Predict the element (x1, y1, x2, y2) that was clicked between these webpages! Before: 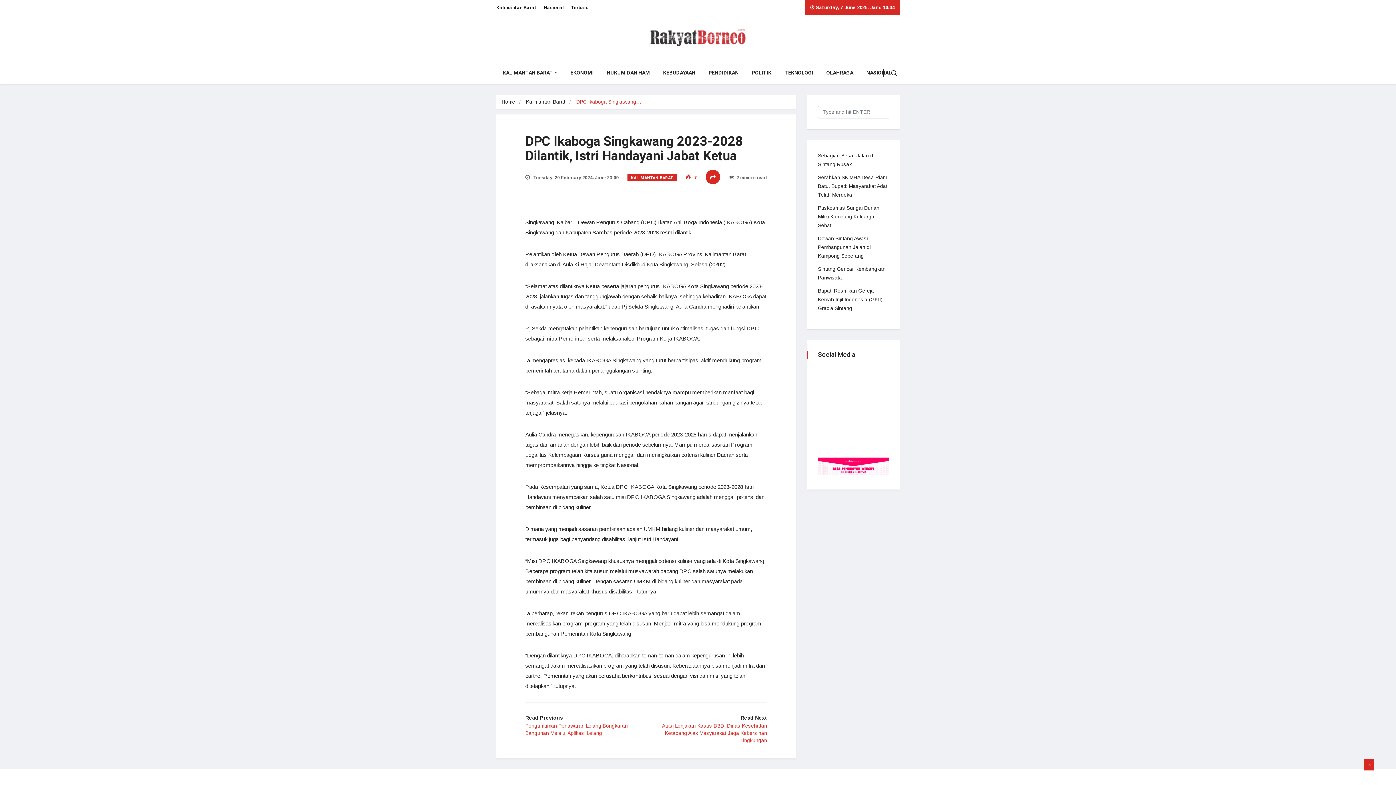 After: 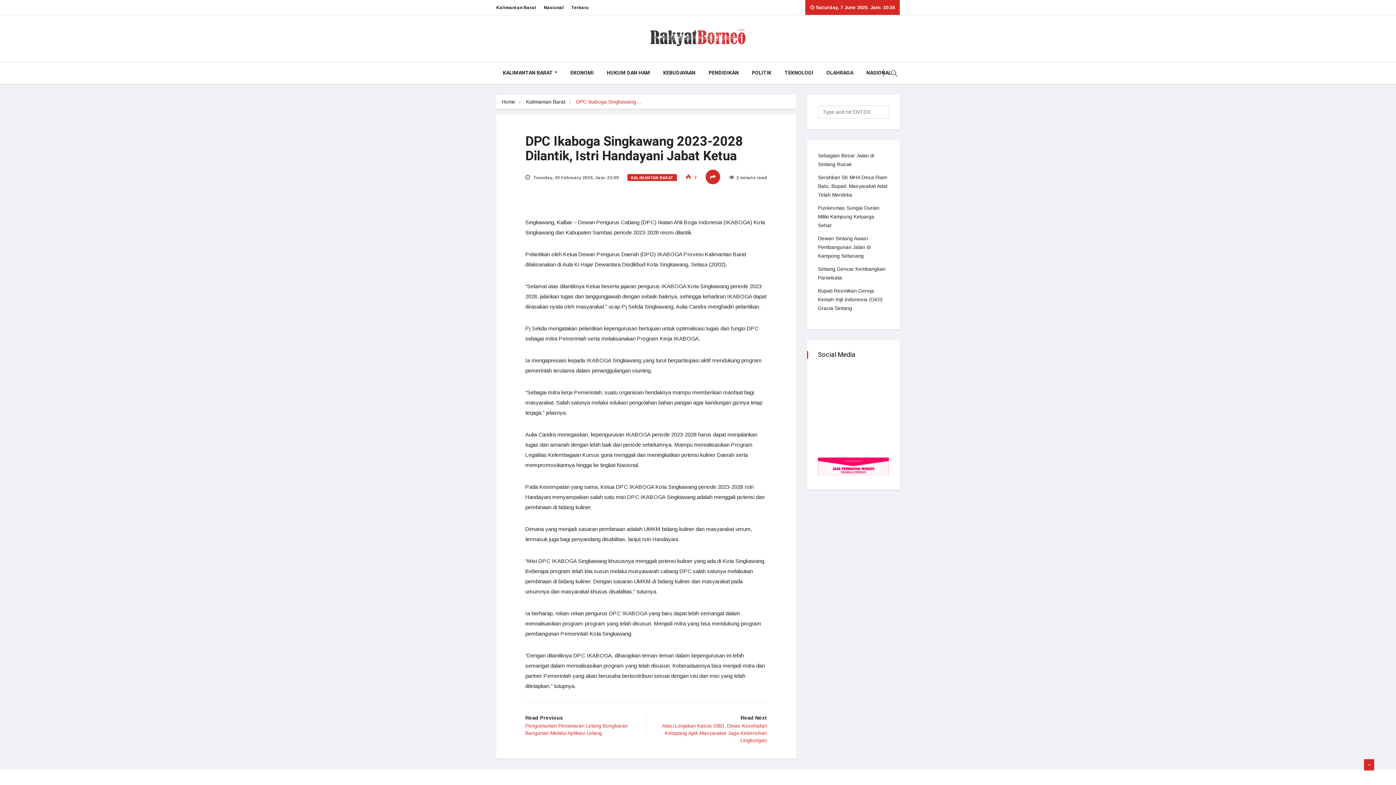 Action: bbox: (818, 462, 889, 469)